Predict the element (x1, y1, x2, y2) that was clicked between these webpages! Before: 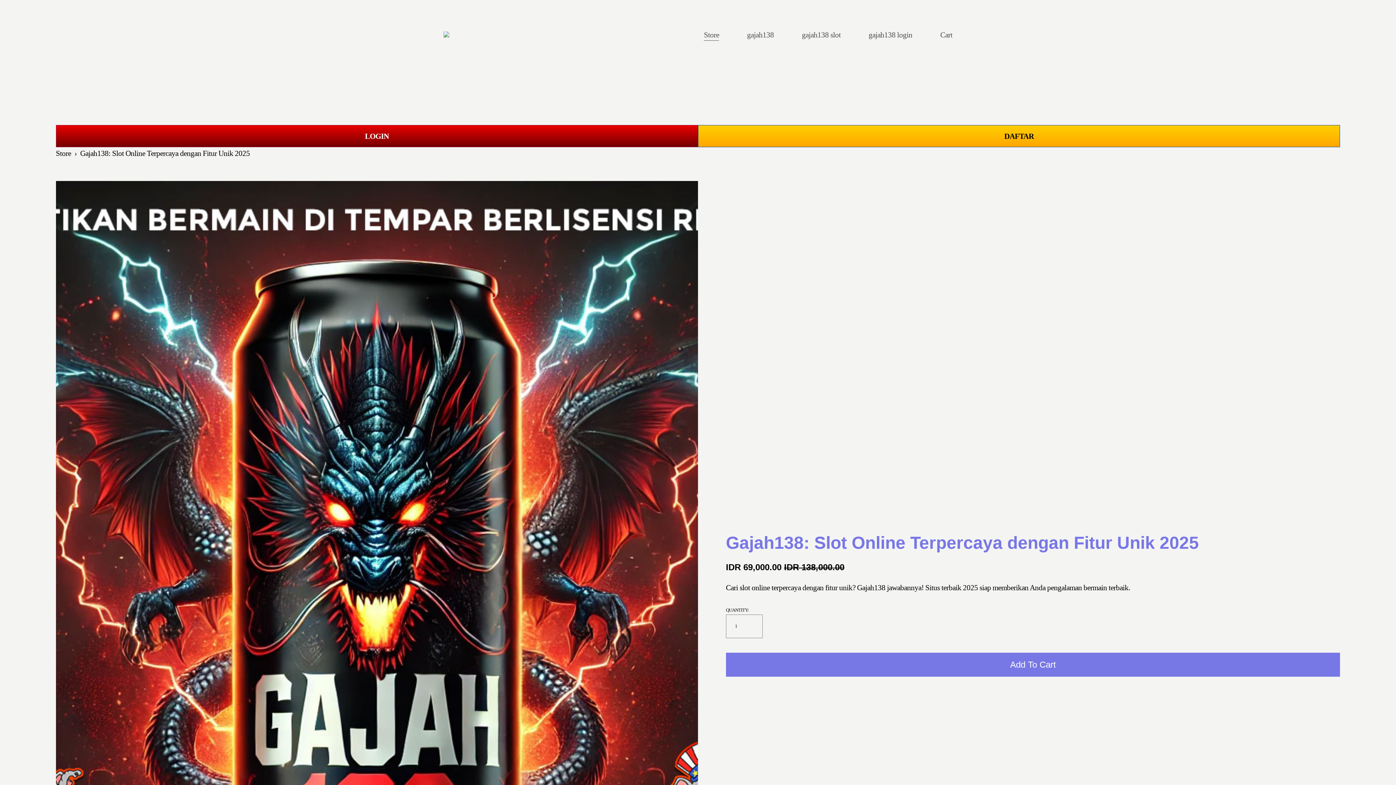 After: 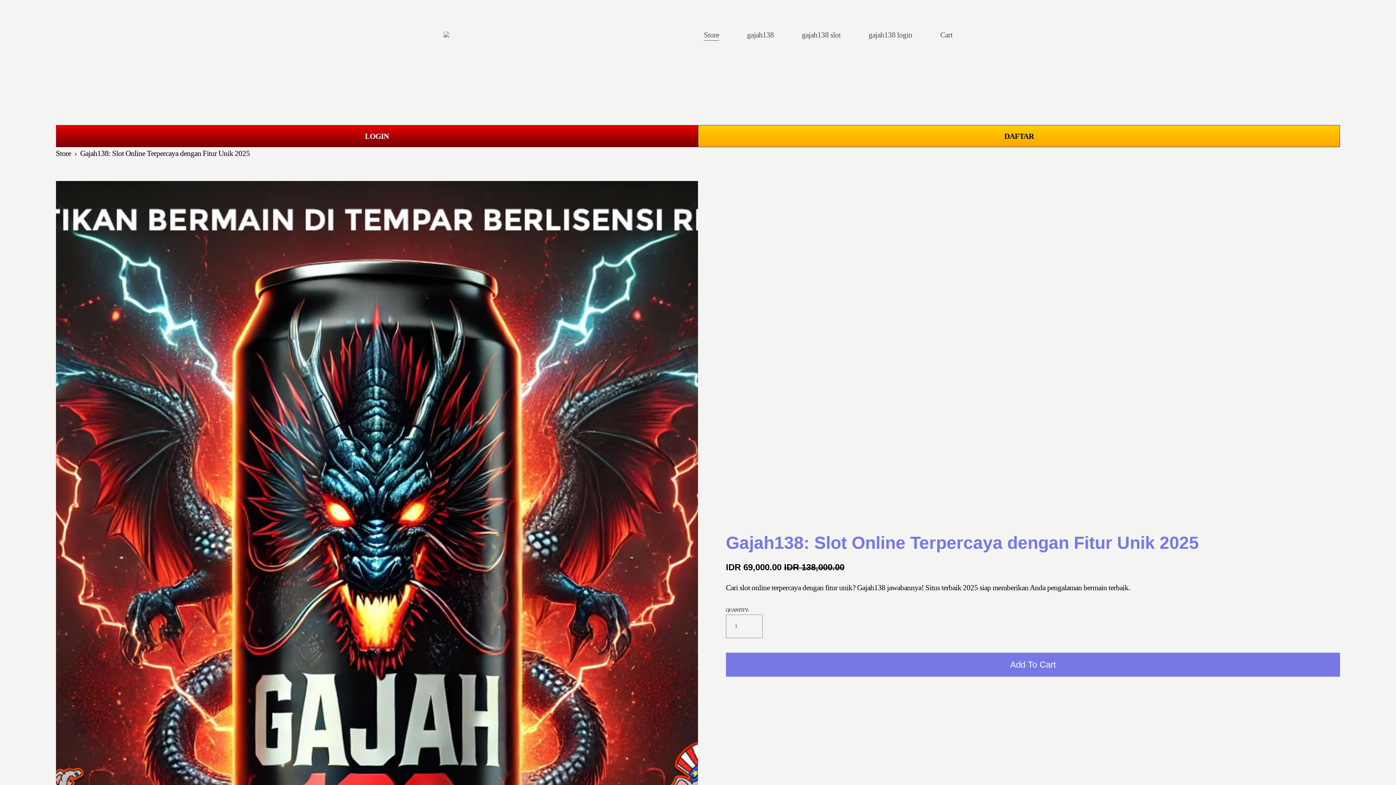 Action: bbox: (443, 31, 449, 37)